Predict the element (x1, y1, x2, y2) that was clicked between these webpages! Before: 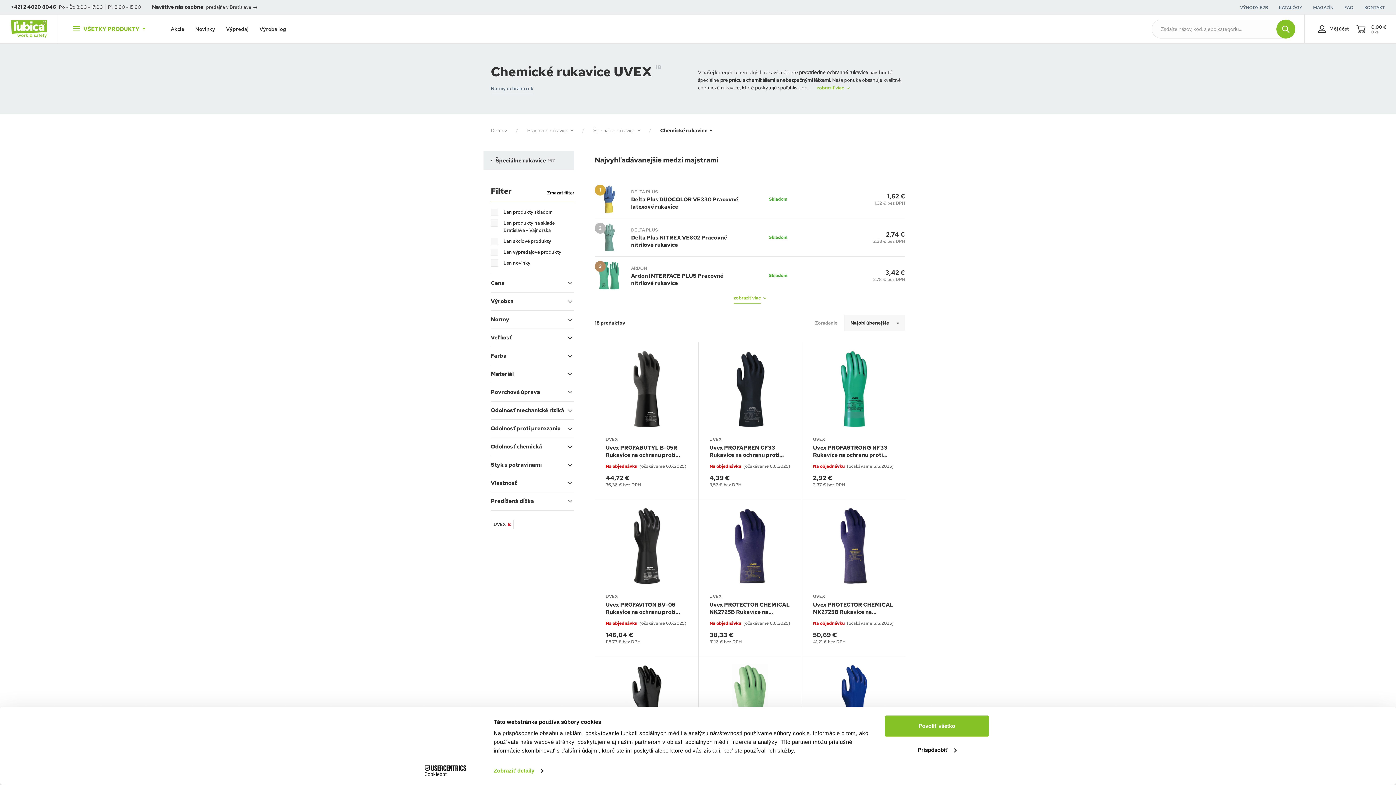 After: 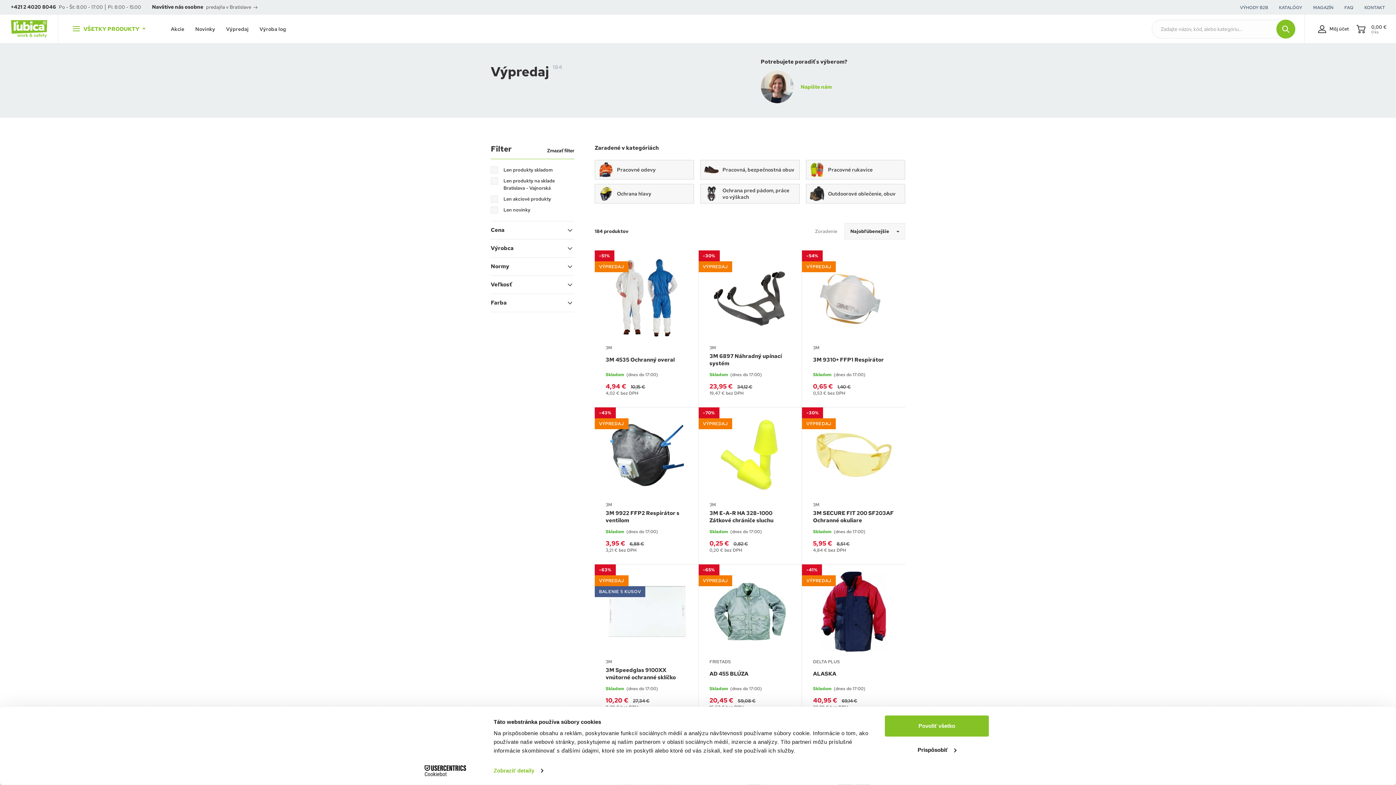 Action: label: Výpredaj bbox: (226, 25, 248, 32)